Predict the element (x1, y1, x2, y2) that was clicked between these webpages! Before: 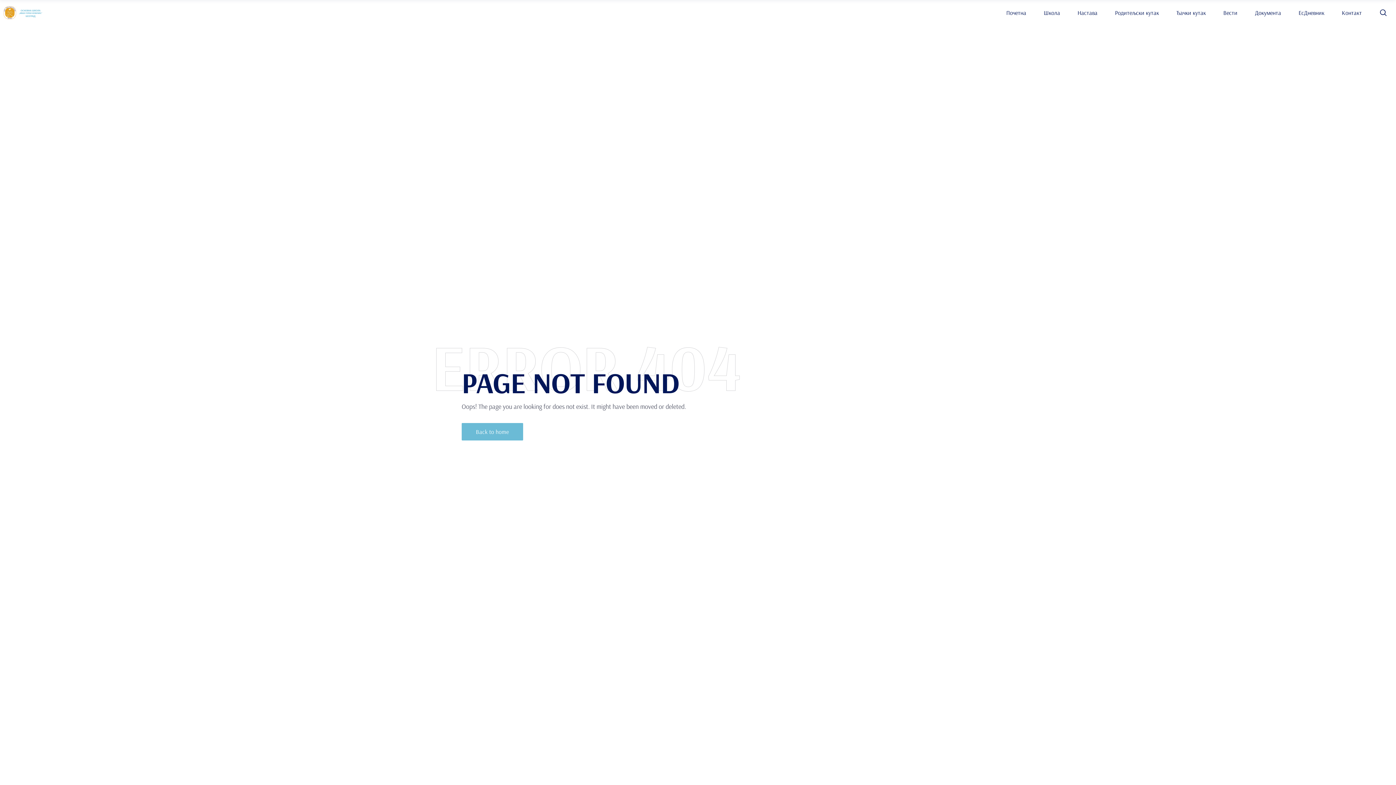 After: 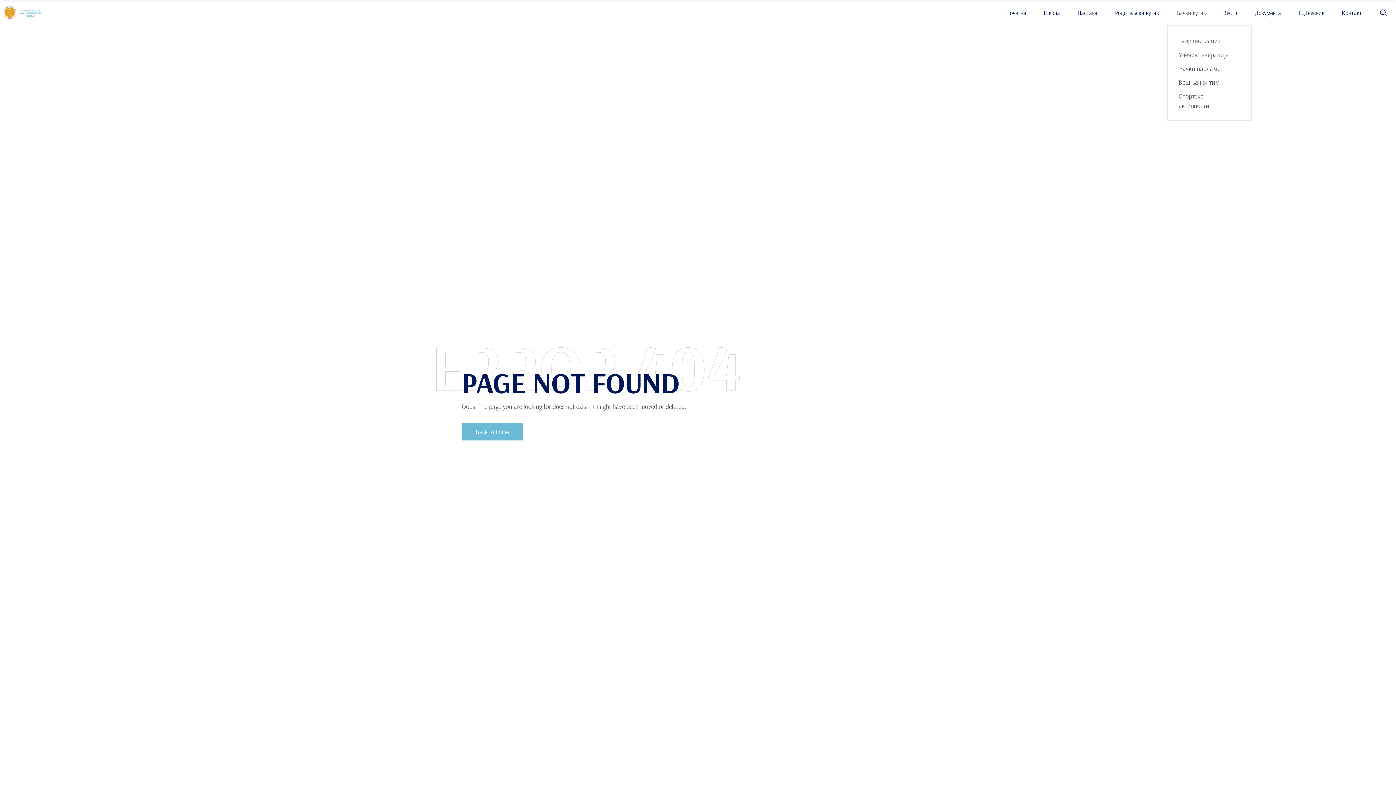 Action: bbox: (1168, 8, 1214, 16) label: Ђачки кутак